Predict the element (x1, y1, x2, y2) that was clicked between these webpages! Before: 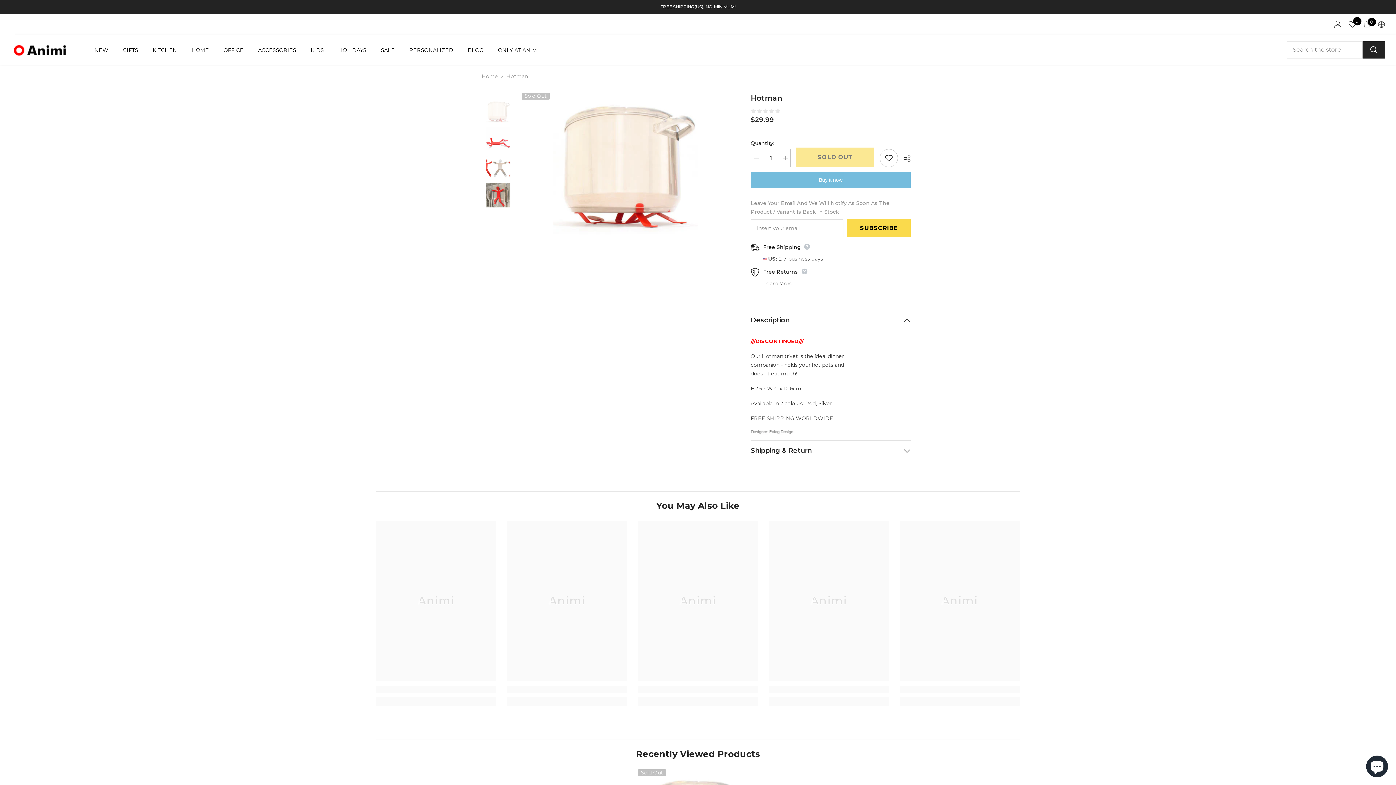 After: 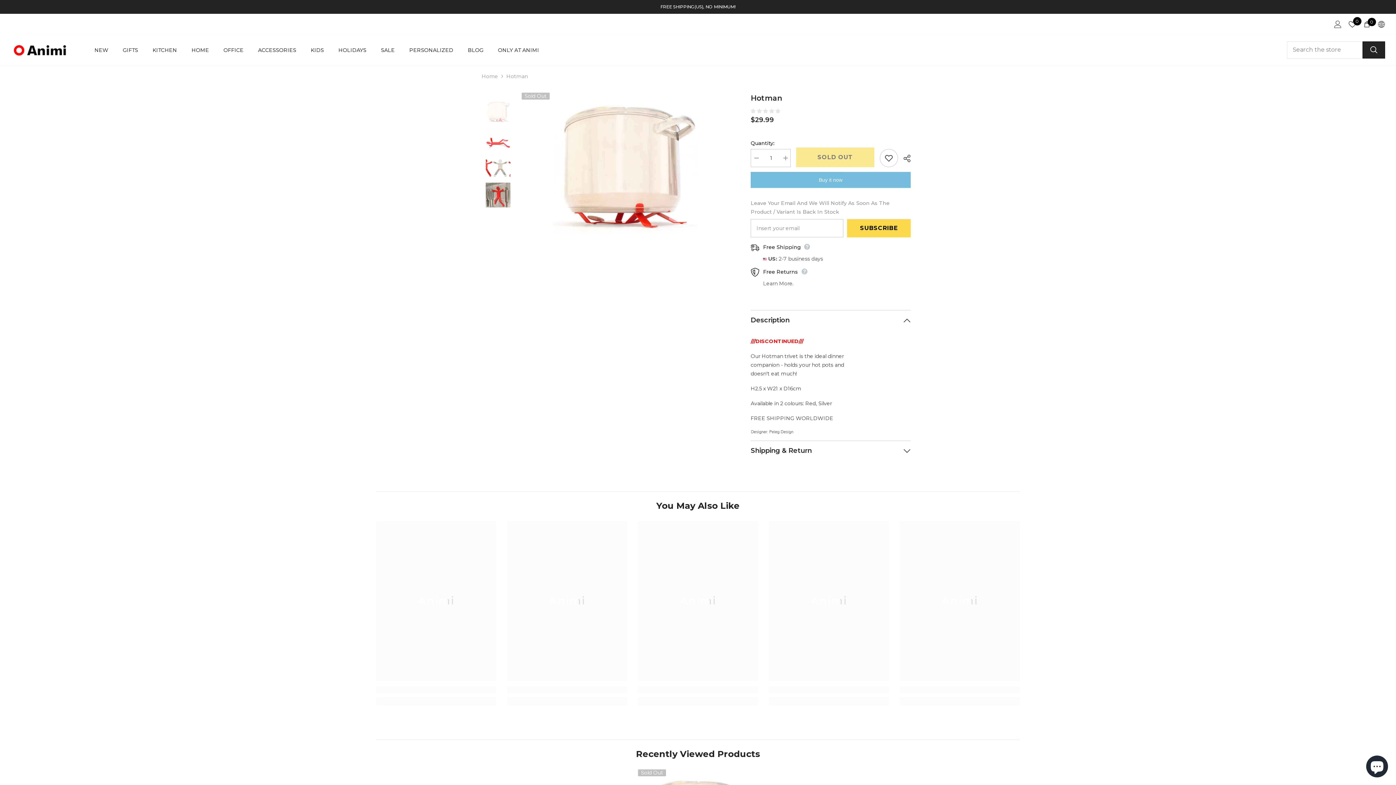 Action: label: Search bbox: (1362, 41, 1385, 58)